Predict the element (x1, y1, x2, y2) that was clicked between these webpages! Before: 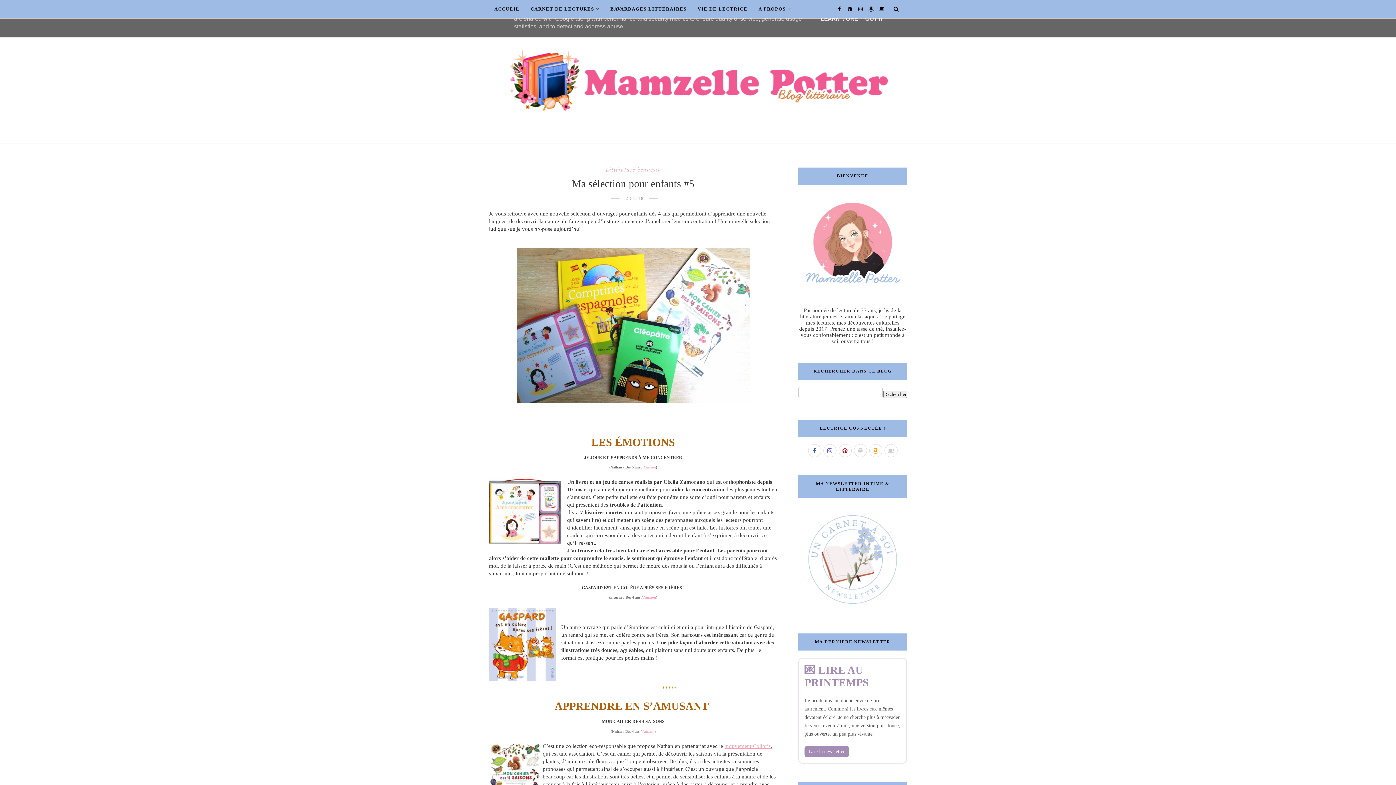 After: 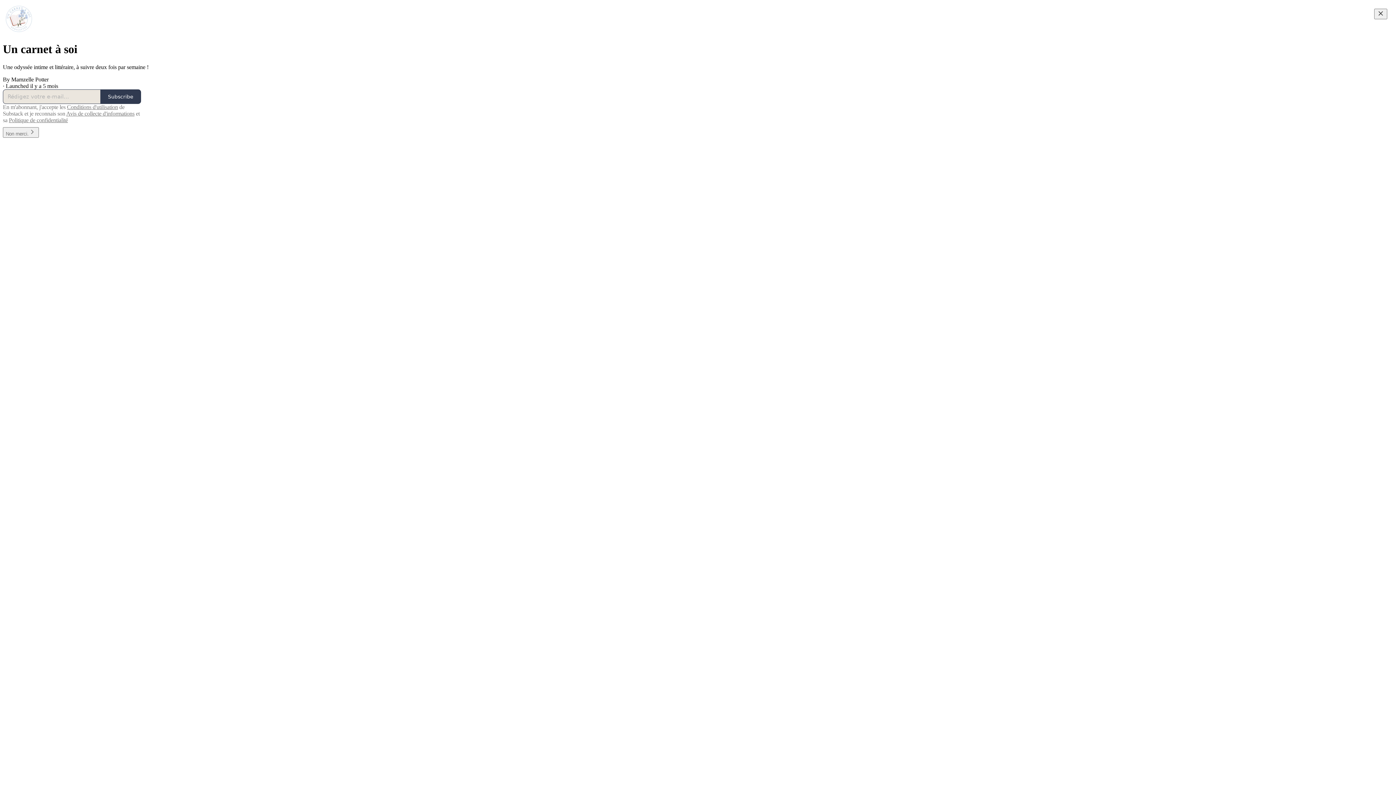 Action: bbox: (798, 609, 907, 615)